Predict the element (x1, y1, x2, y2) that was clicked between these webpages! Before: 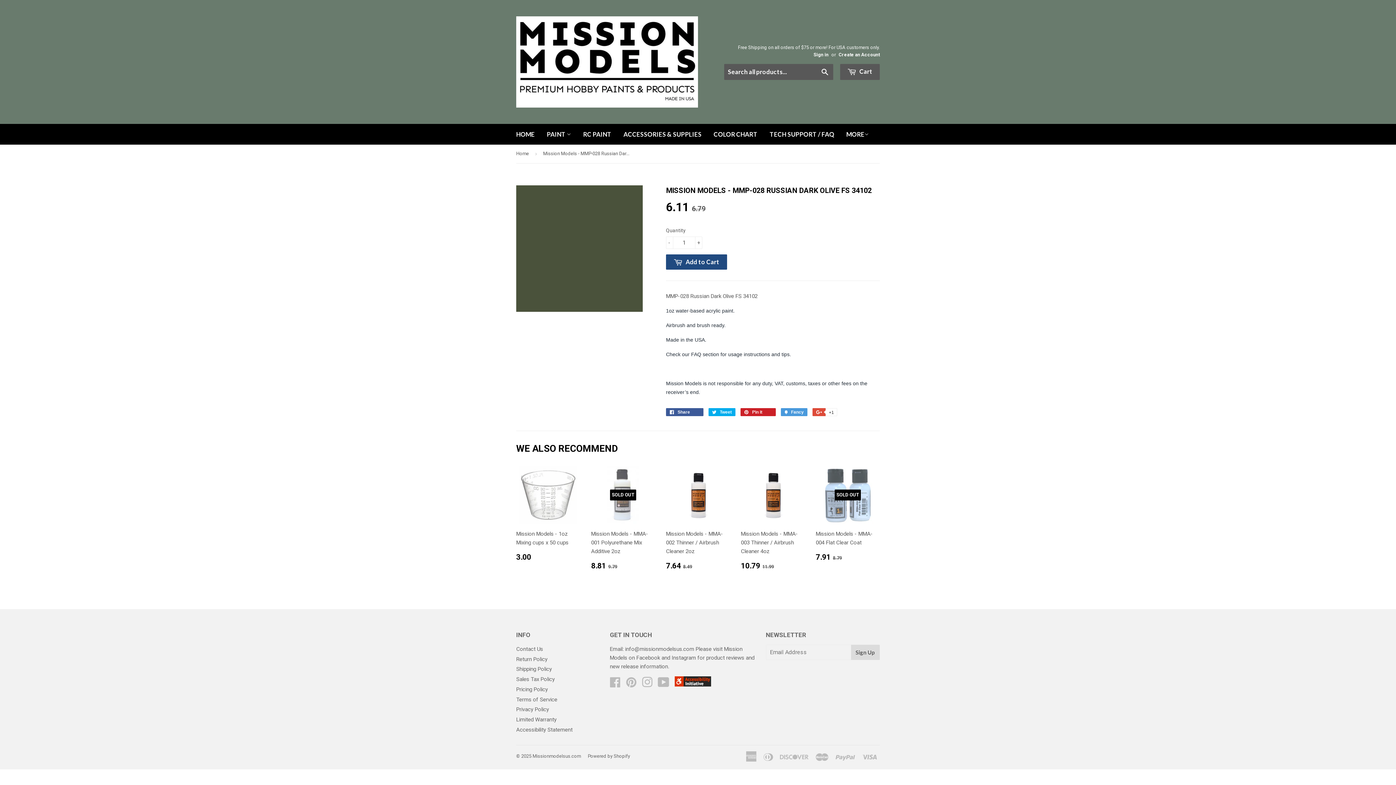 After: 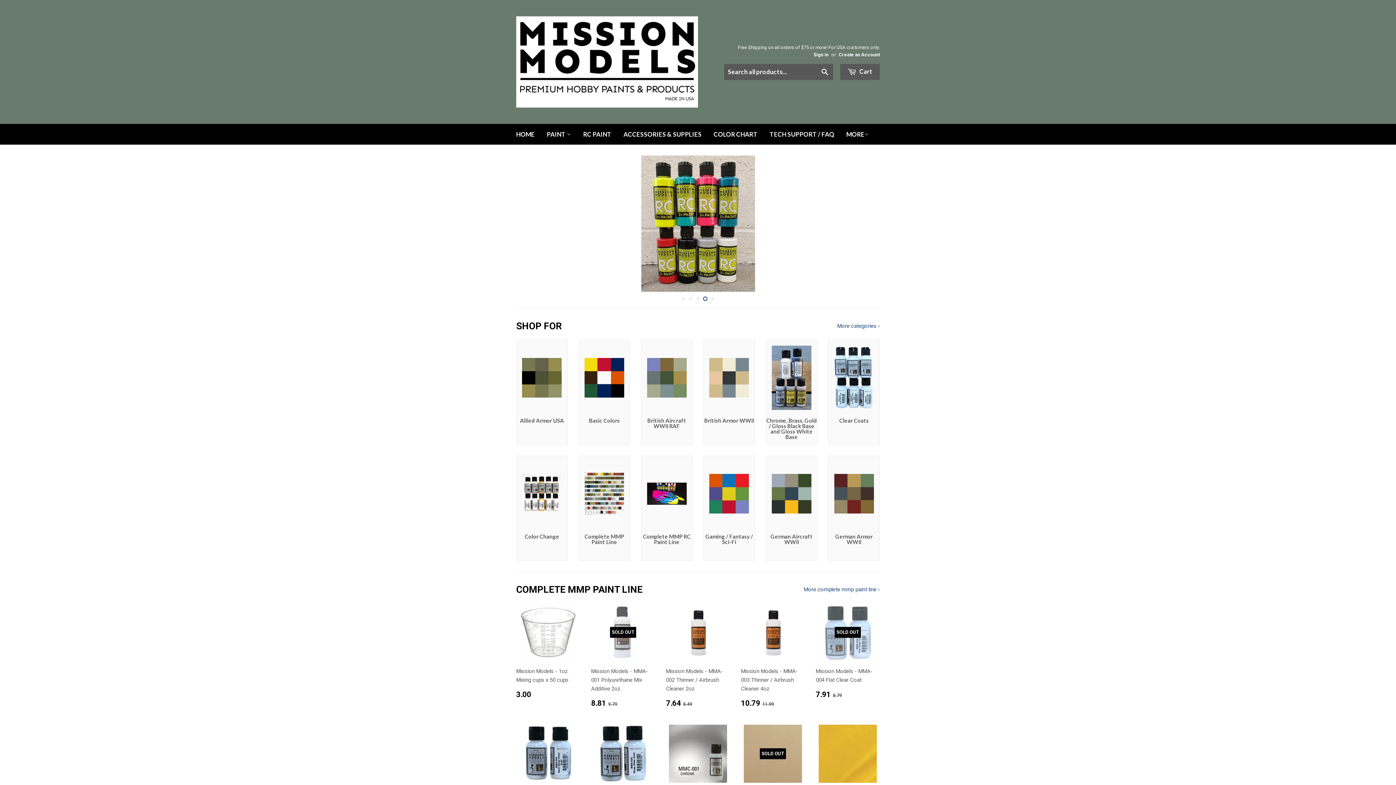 Action: bbox: (541, 124, 576, 144) label: PAINT 